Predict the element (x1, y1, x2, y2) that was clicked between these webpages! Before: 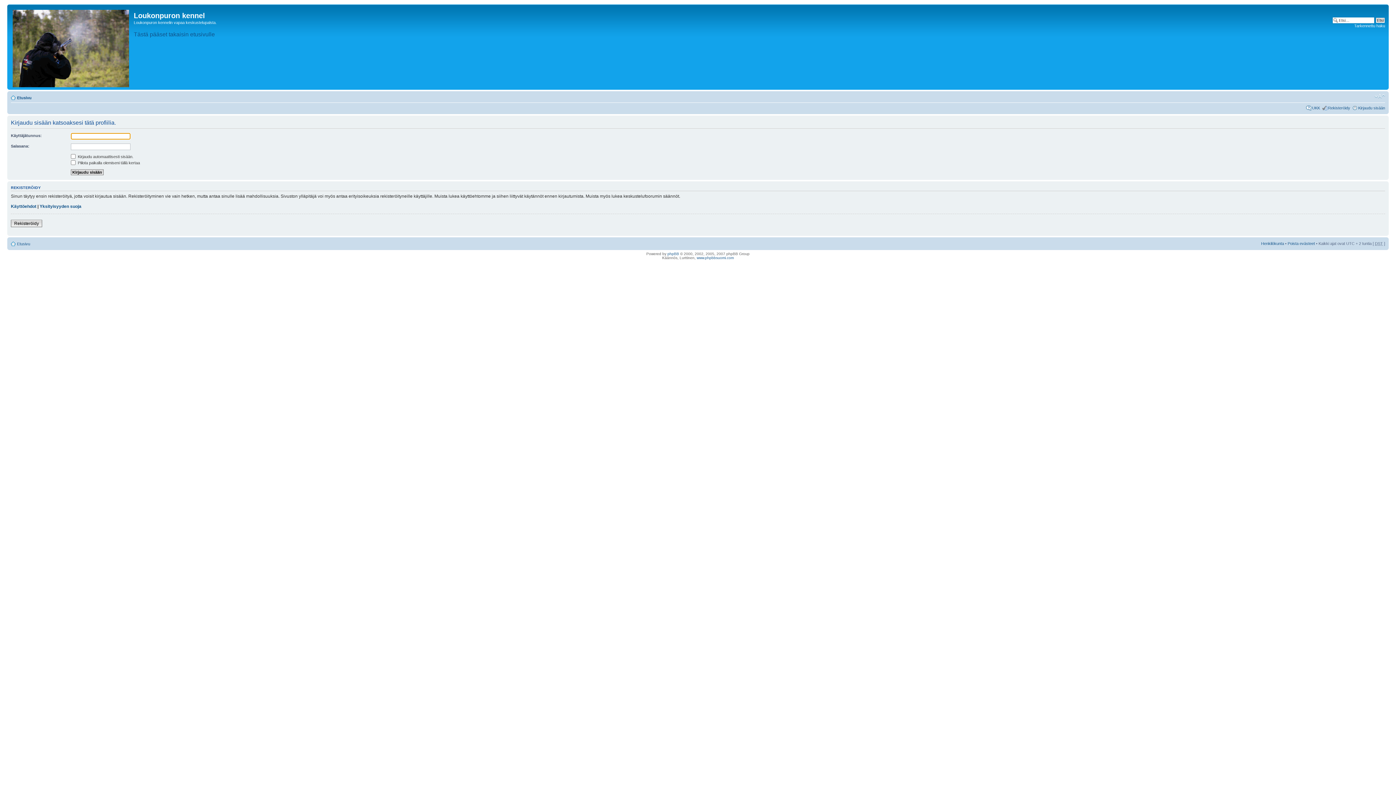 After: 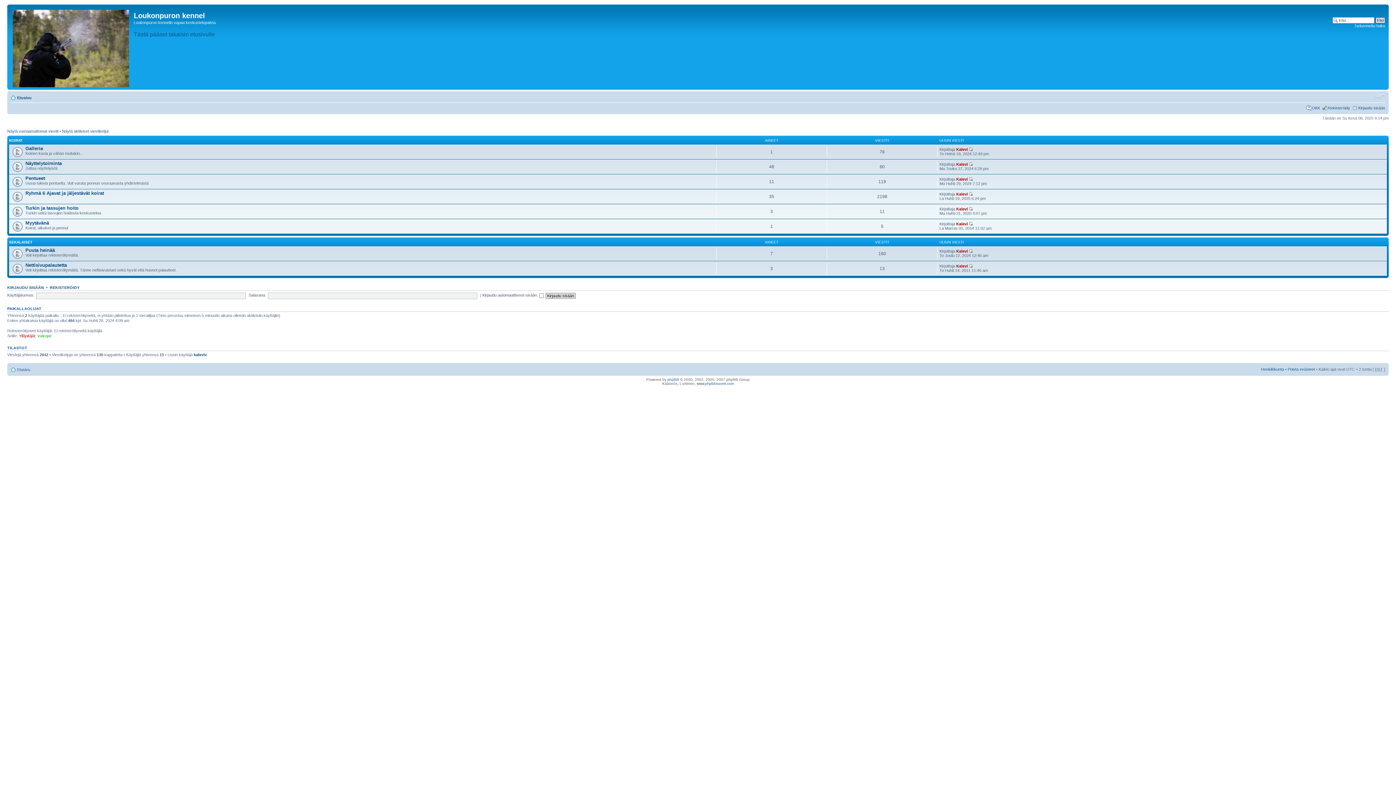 Action: bbox: (9, 6, 133, 88)